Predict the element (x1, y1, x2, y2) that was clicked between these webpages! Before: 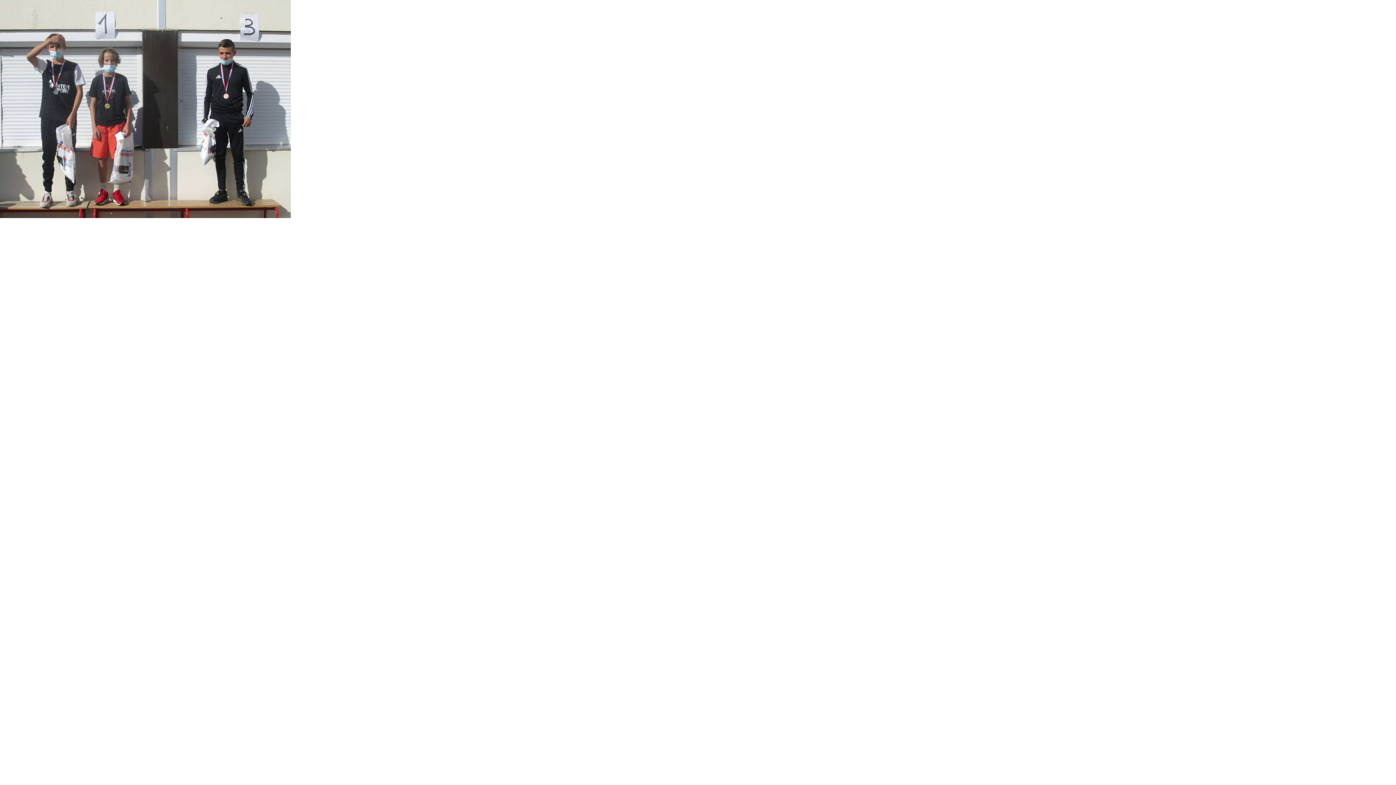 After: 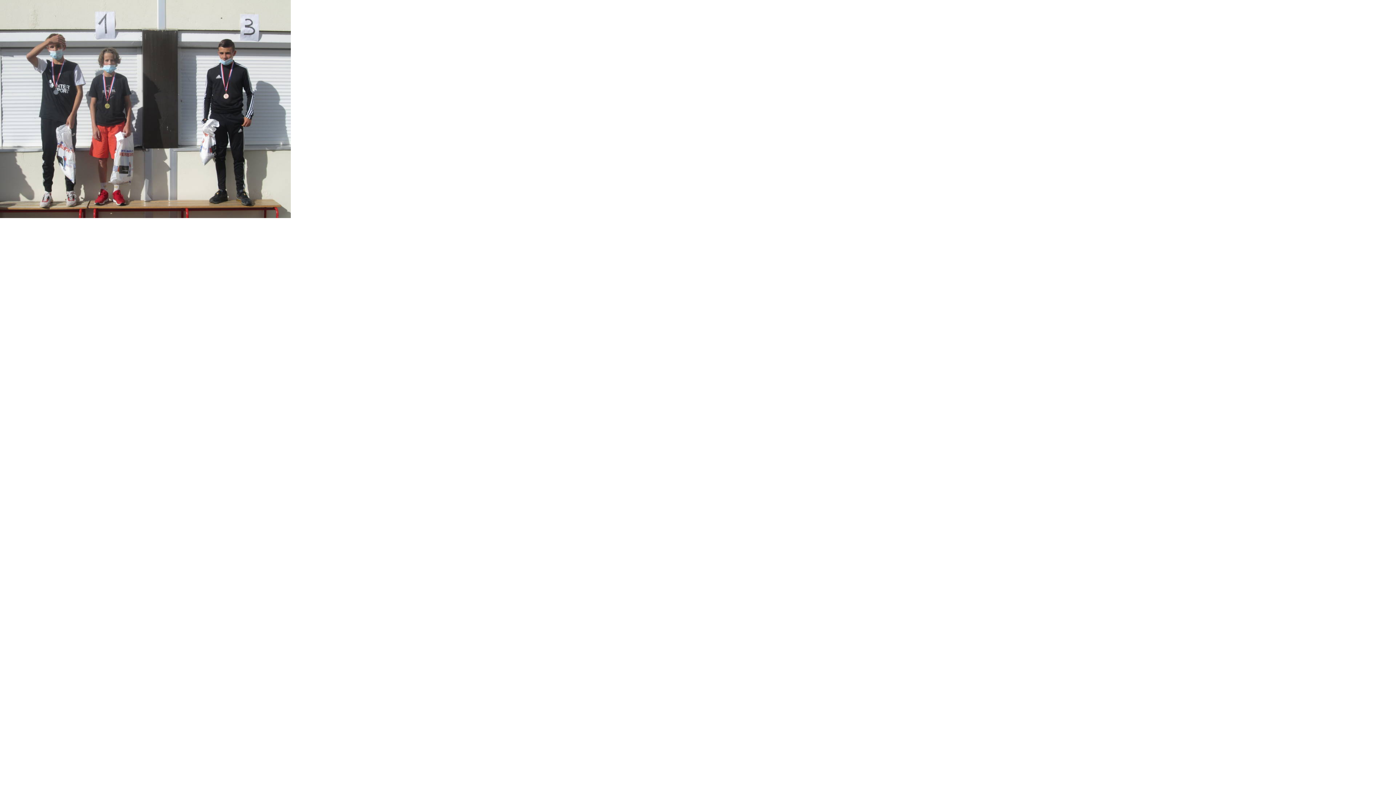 Action: bbox: (0, 213, 290, 219)